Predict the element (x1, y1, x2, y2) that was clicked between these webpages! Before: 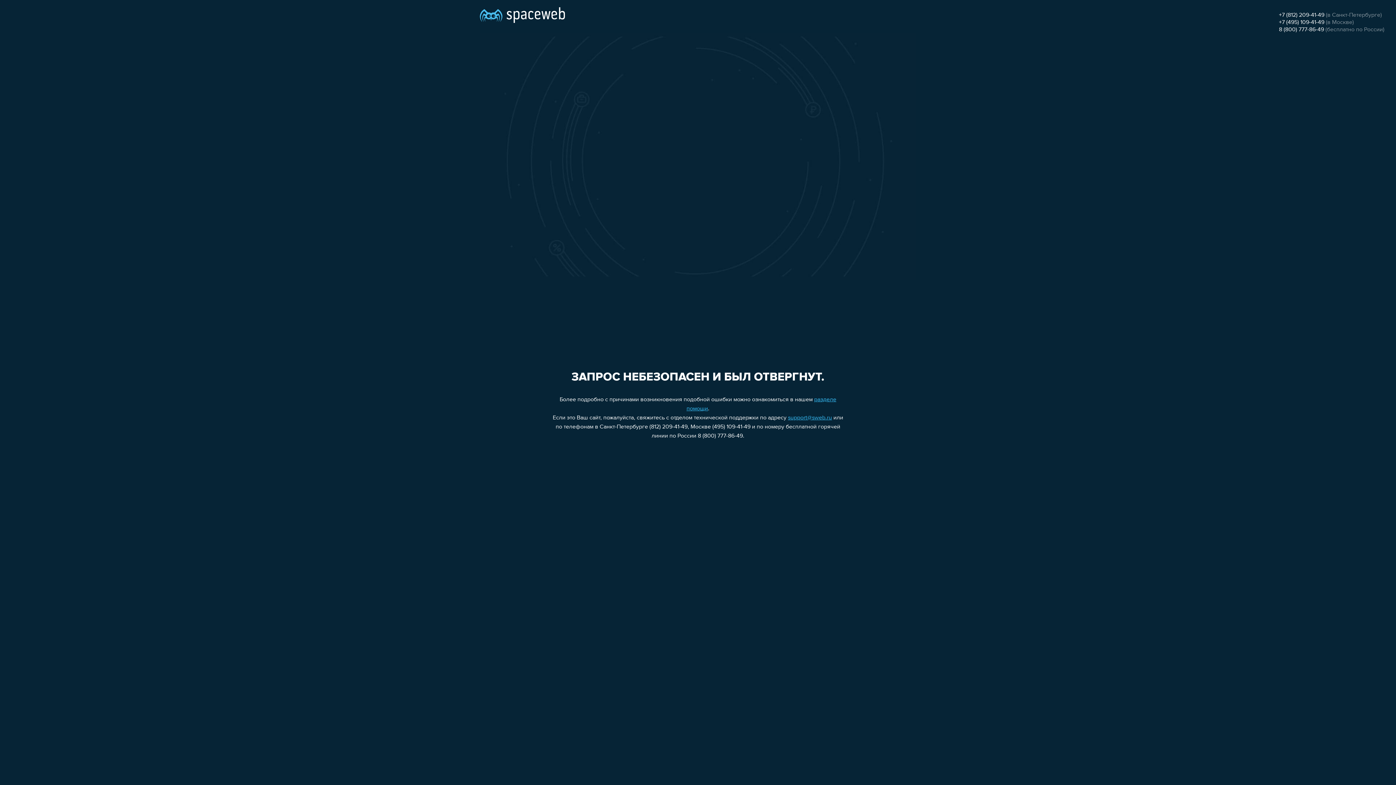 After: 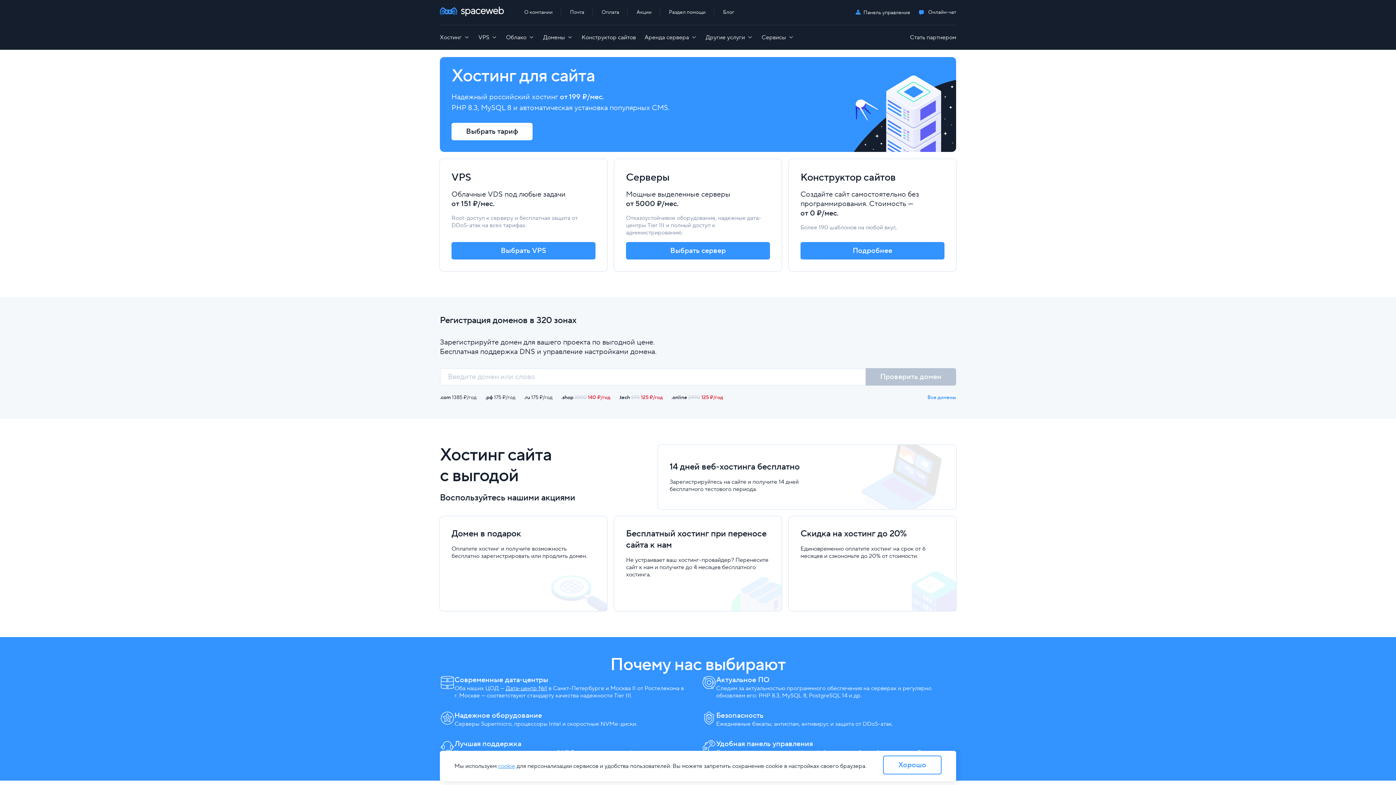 Action: bbox: (480, 0, 565, 25)